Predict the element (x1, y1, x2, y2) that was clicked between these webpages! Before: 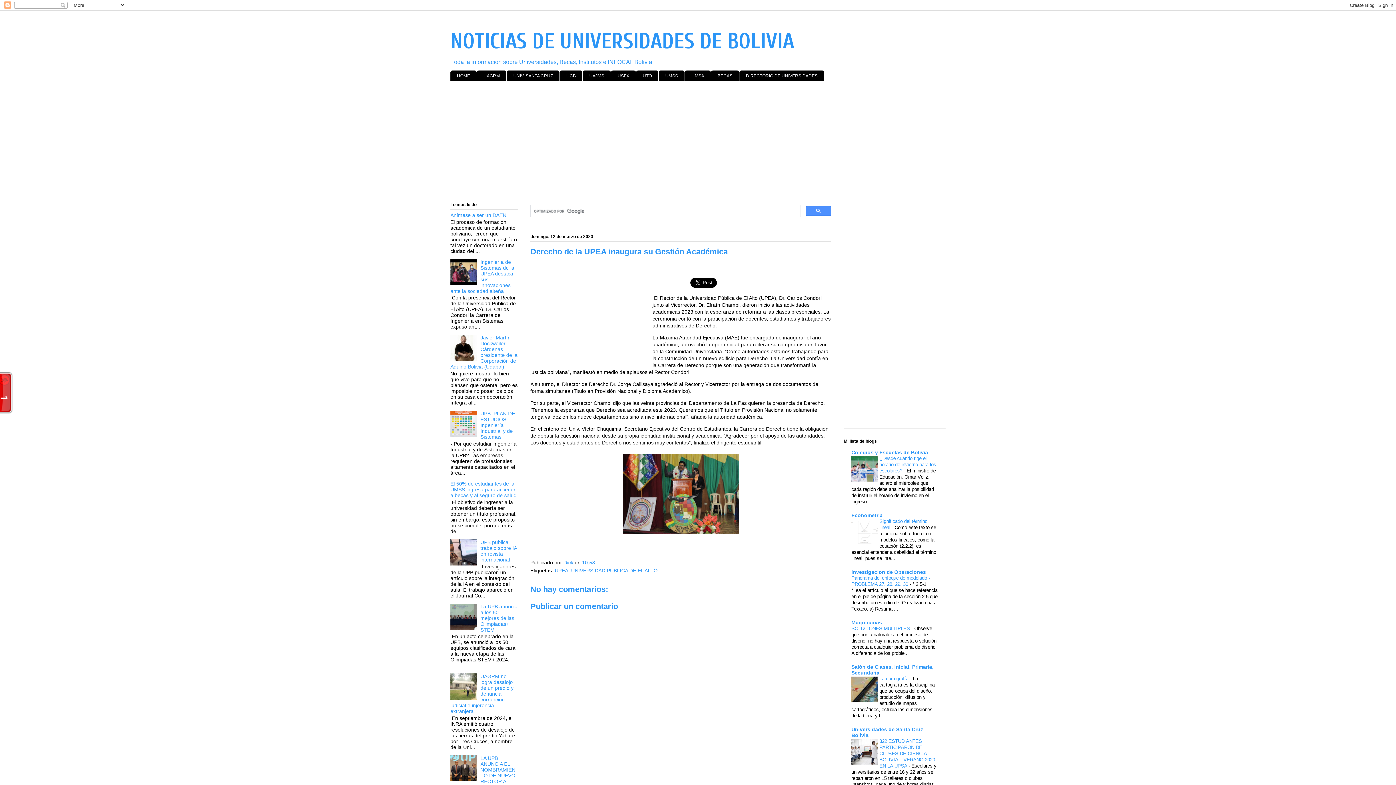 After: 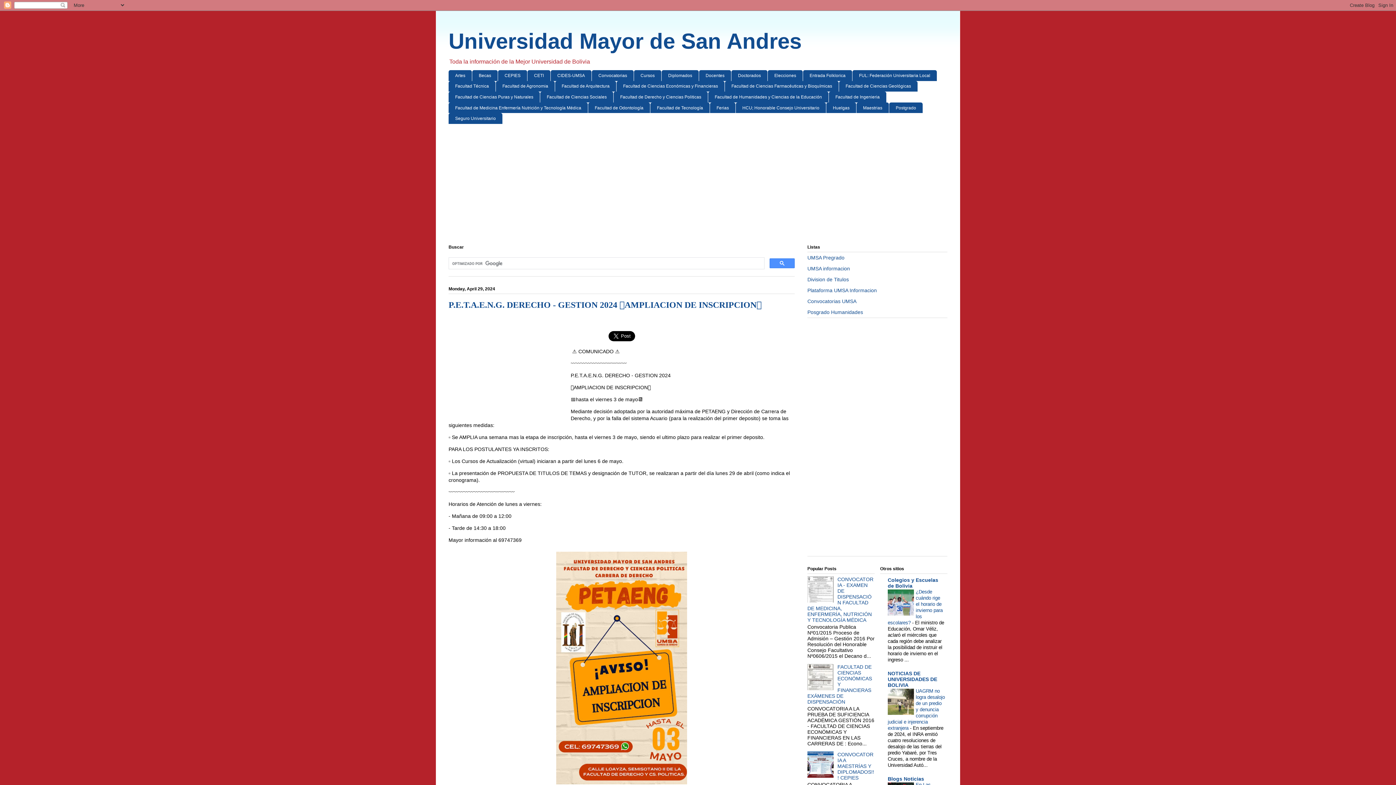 Action: bbox: (685, 70, 710, 81) label: UMSA